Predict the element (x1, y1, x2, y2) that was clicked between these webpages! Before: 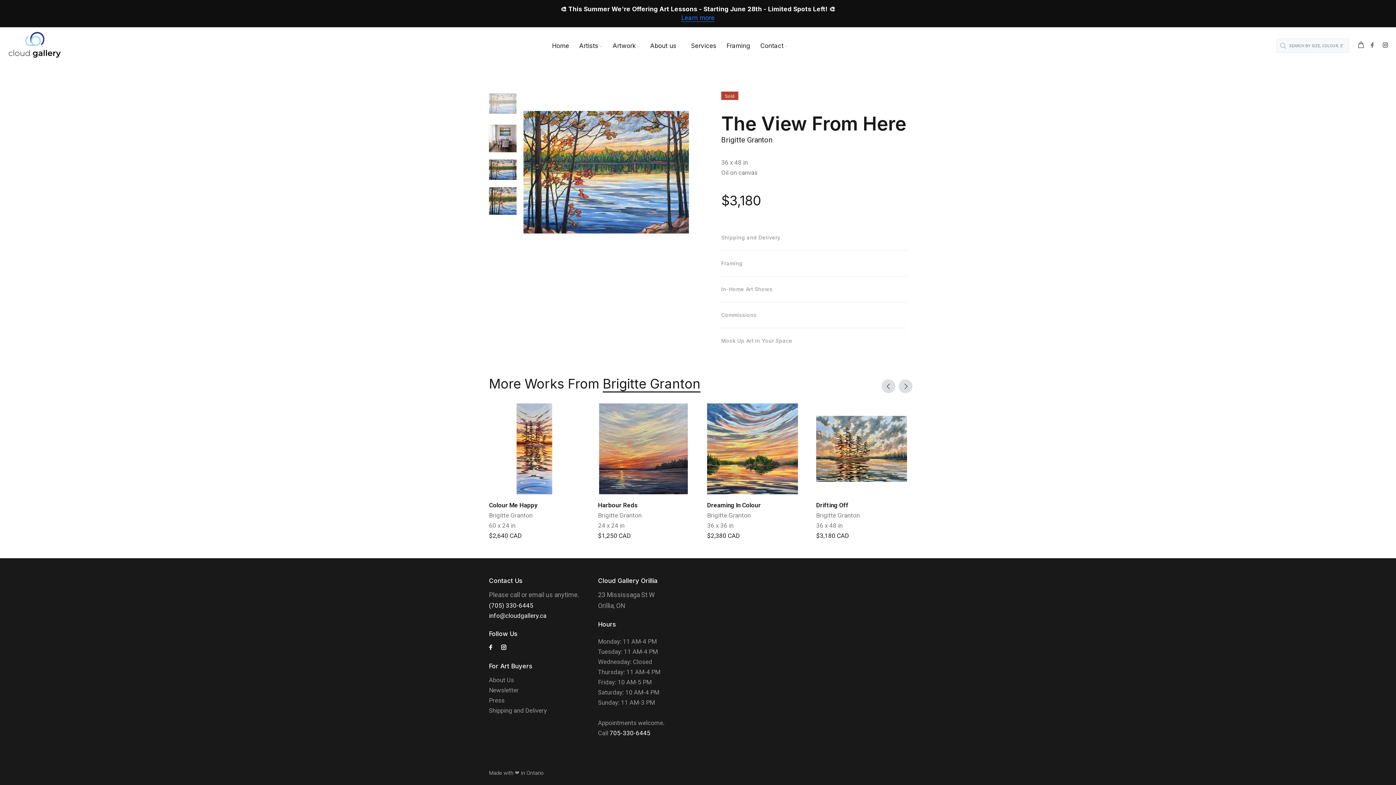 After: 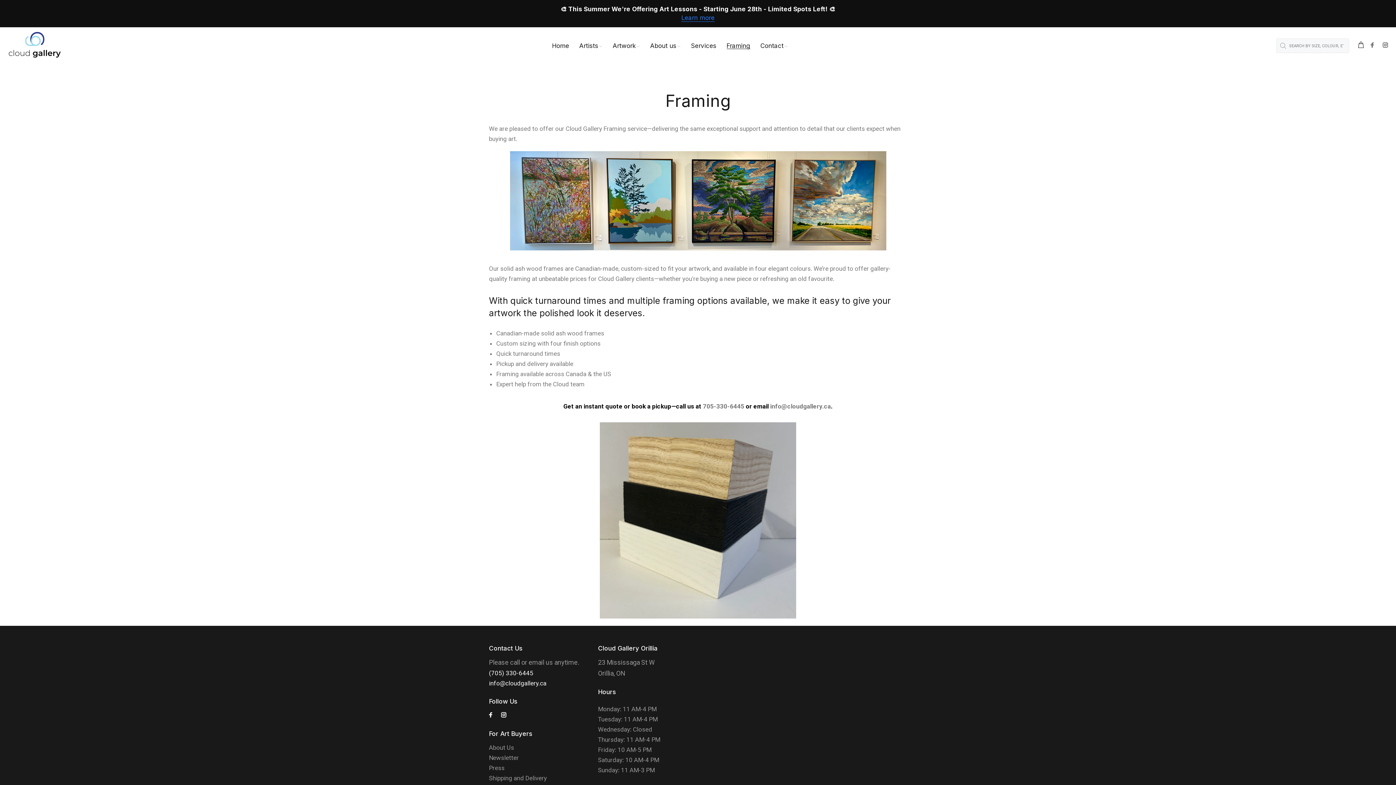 Action: bbox: (721, 39, 755, 51) label: Framing